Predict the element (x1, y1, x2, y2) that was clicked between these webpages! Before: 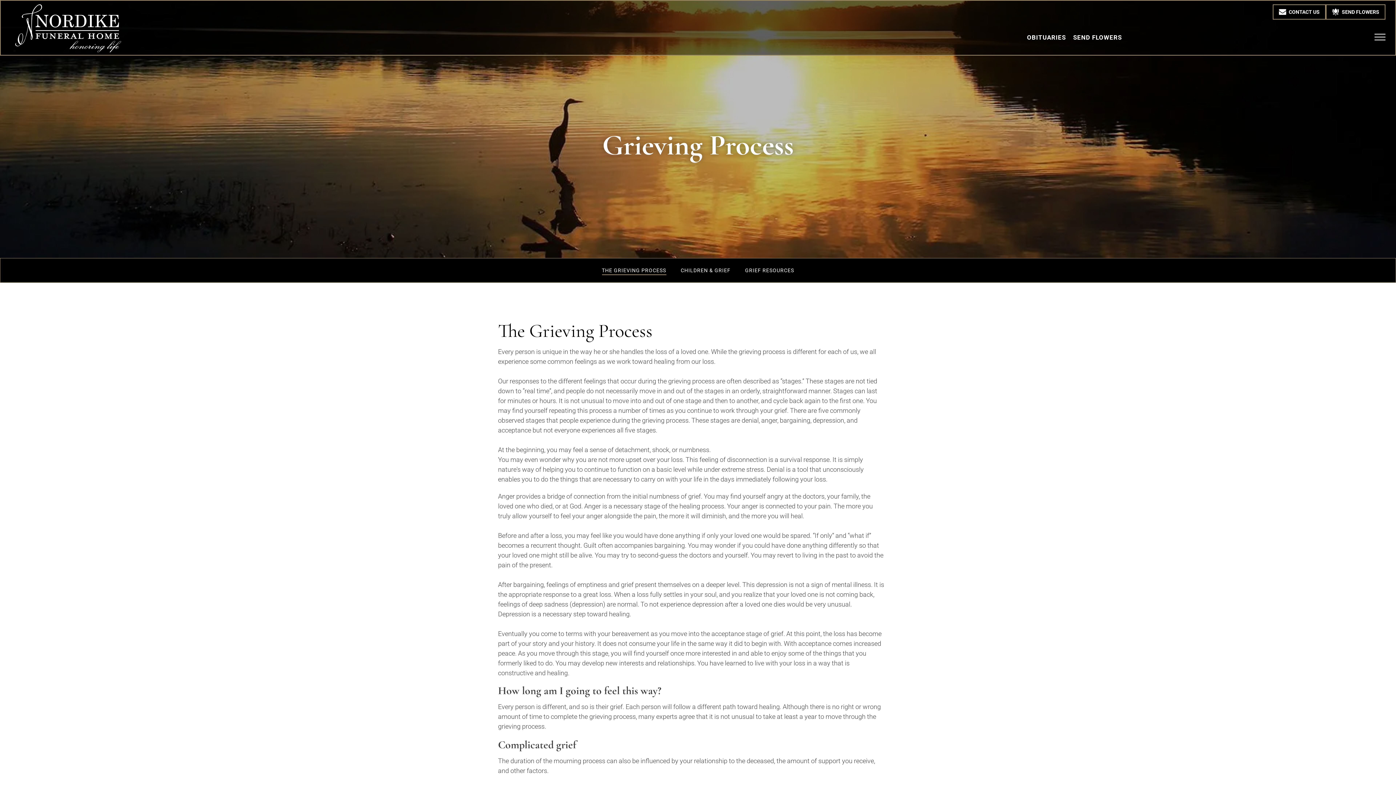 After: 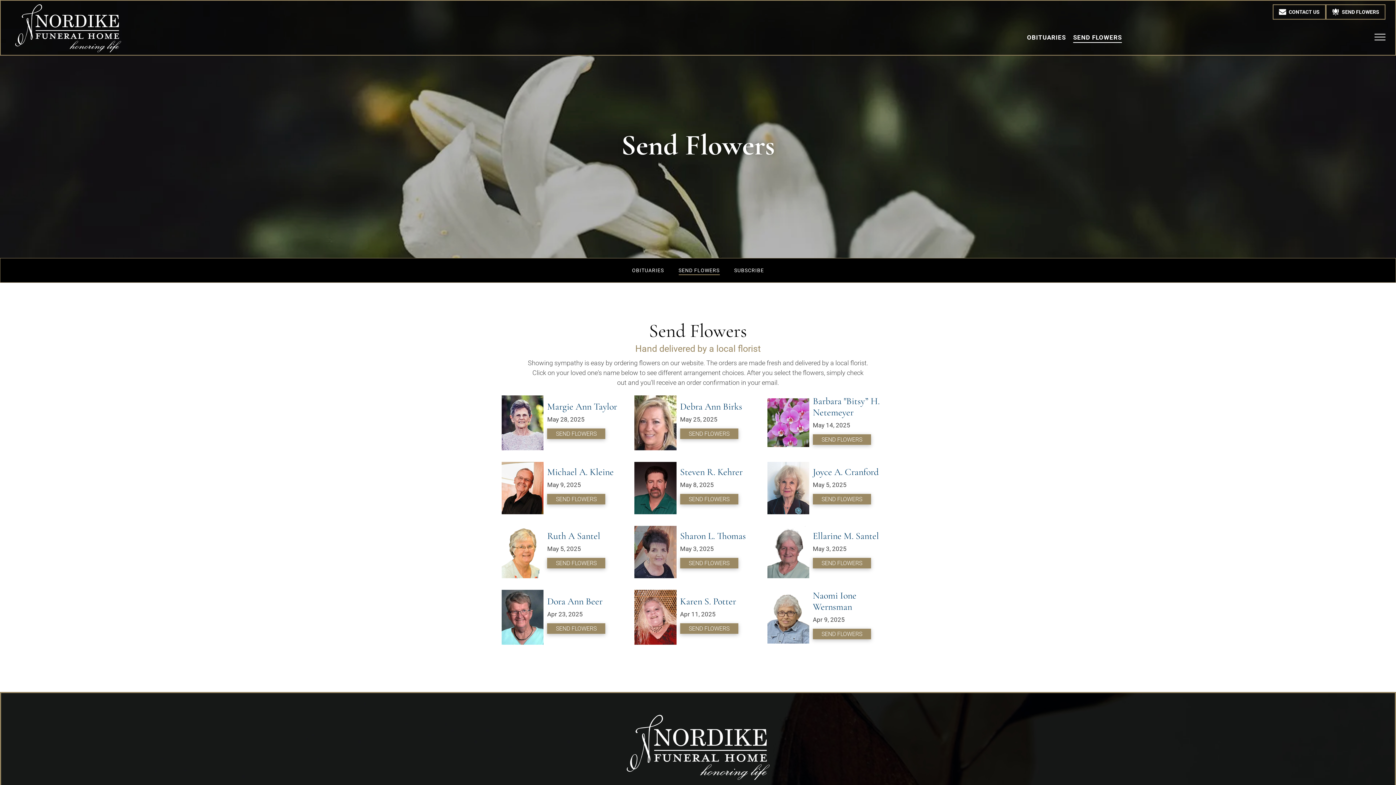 Action: label: SEND FLOWERS bbox: (1326, 4, 1385, 19)